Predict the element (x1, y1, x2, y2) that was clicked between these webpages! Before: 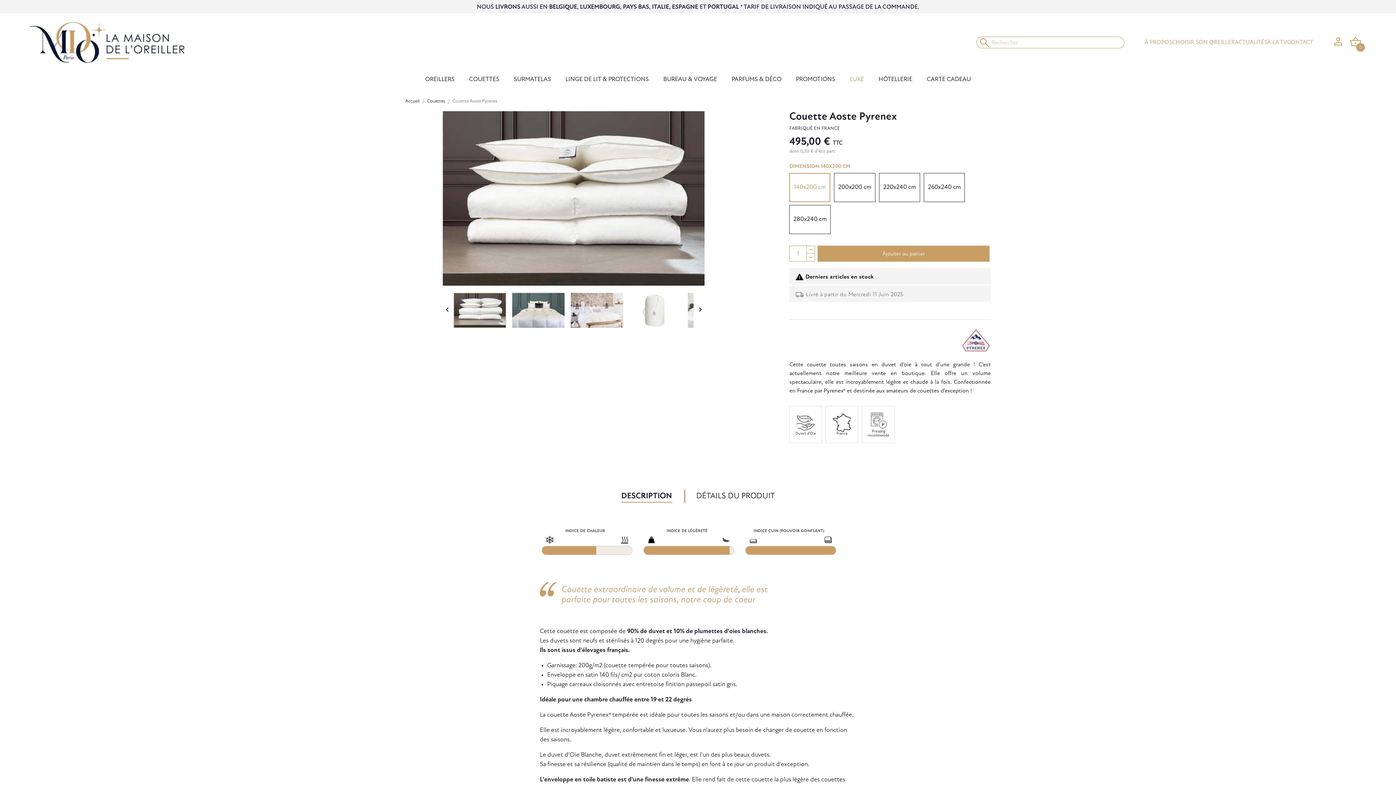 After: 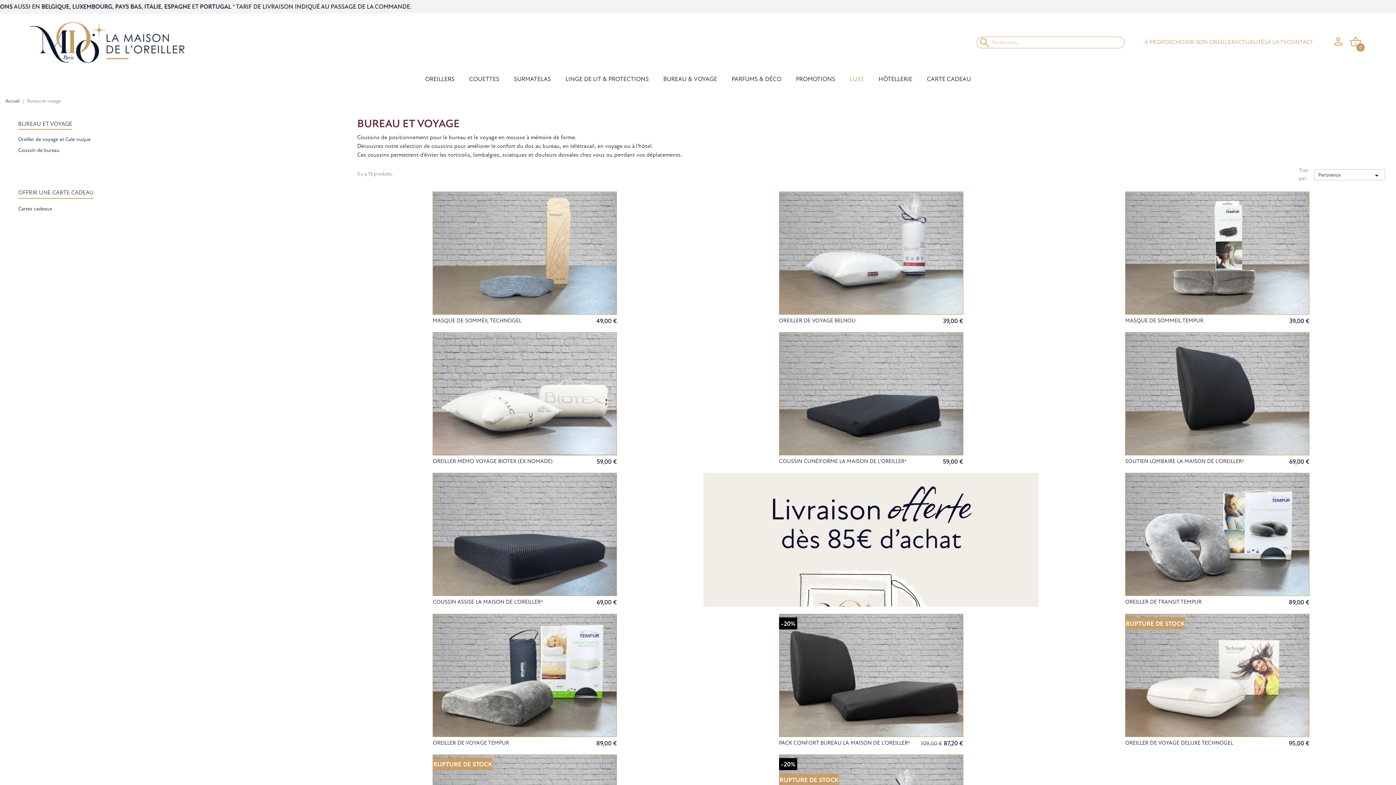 Action: bbox: (656, 75, 724, 84) label: BUREAU & VOYAGE